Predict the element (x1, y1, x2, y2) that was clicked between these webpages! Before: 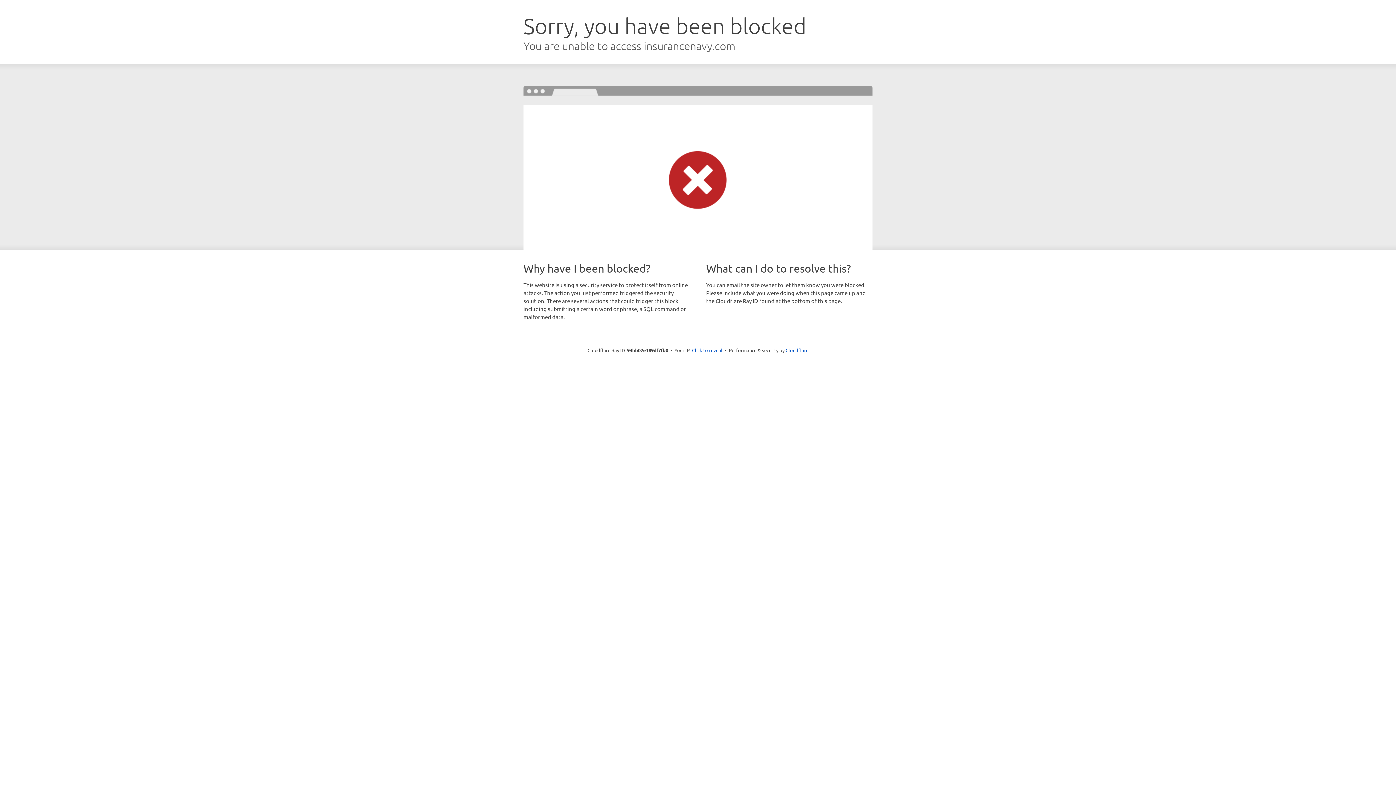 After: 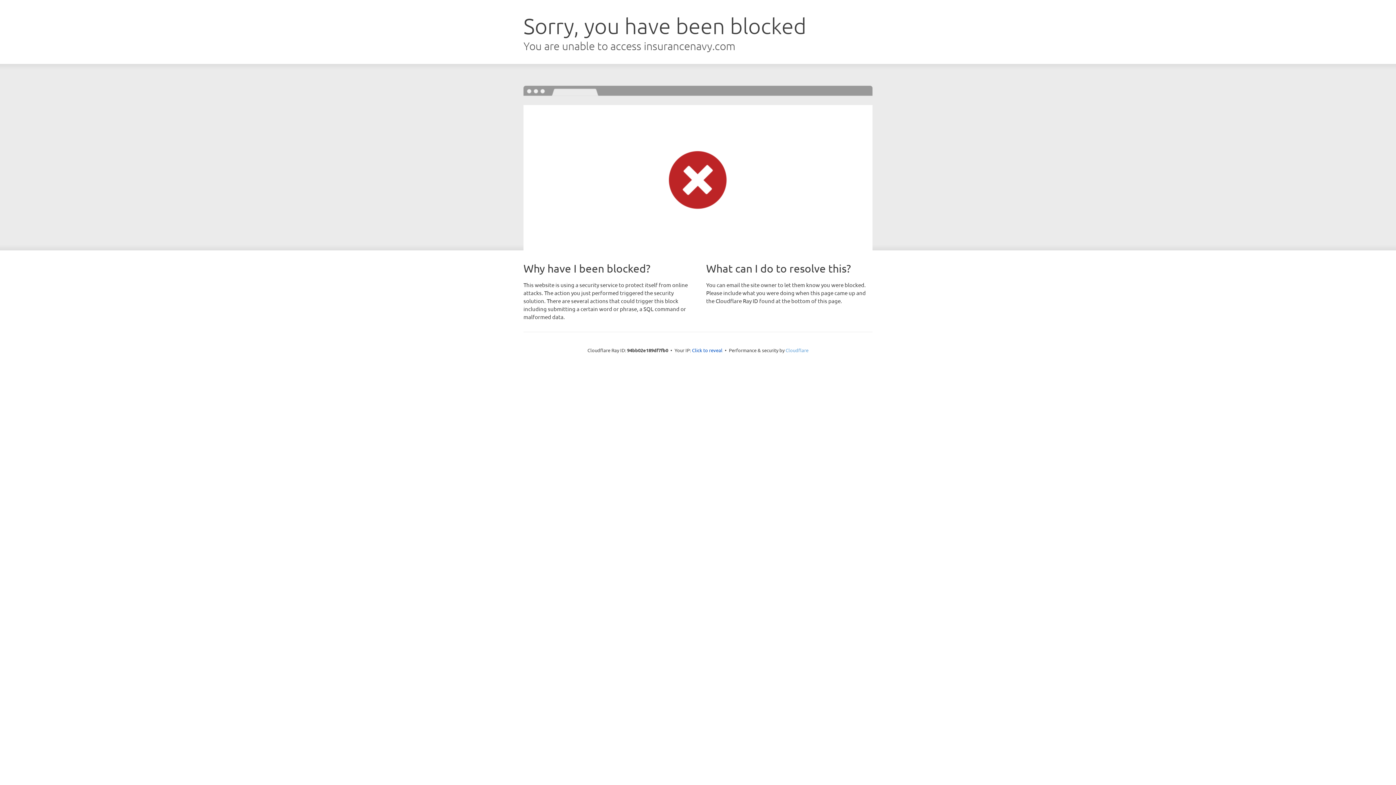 Action: label: Cloudflare bbox: (785, 347, 808, 353)